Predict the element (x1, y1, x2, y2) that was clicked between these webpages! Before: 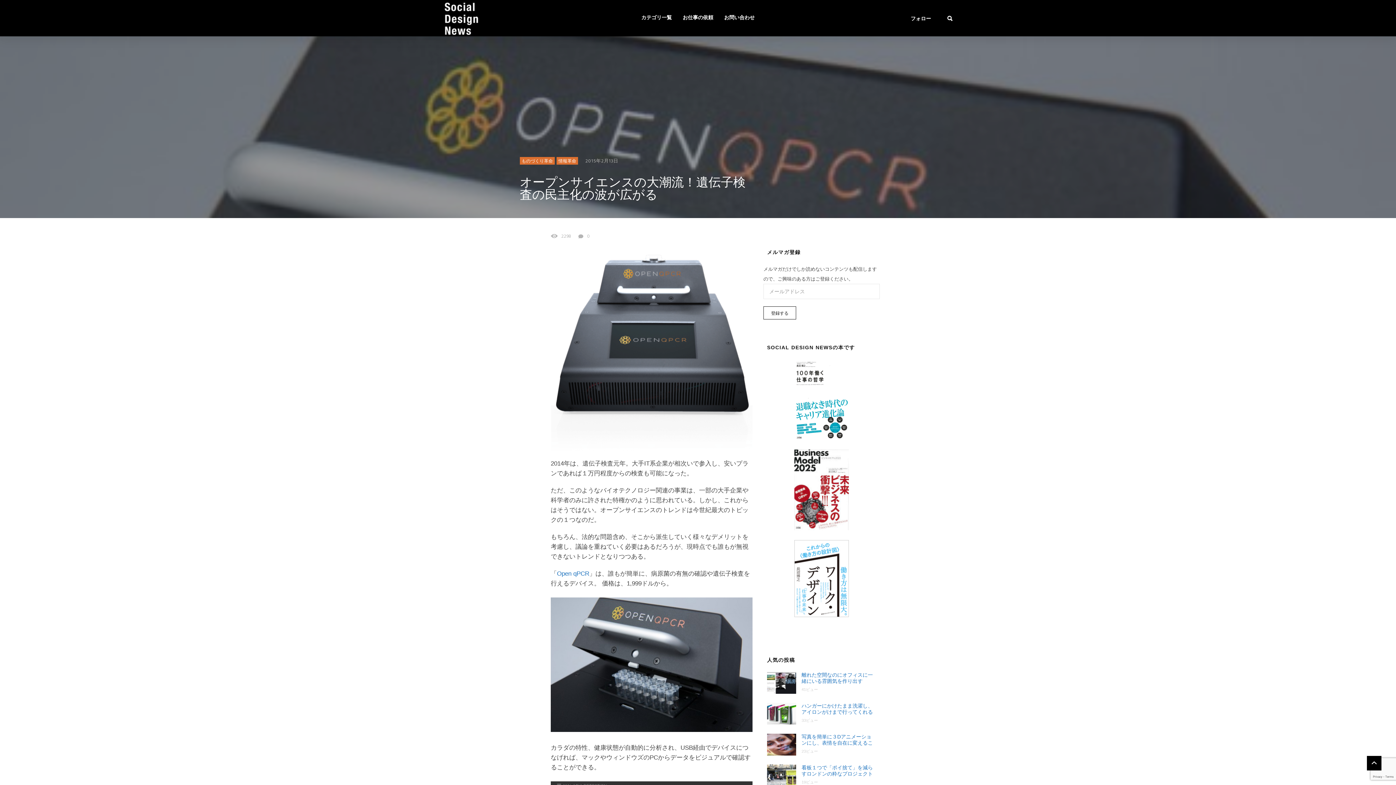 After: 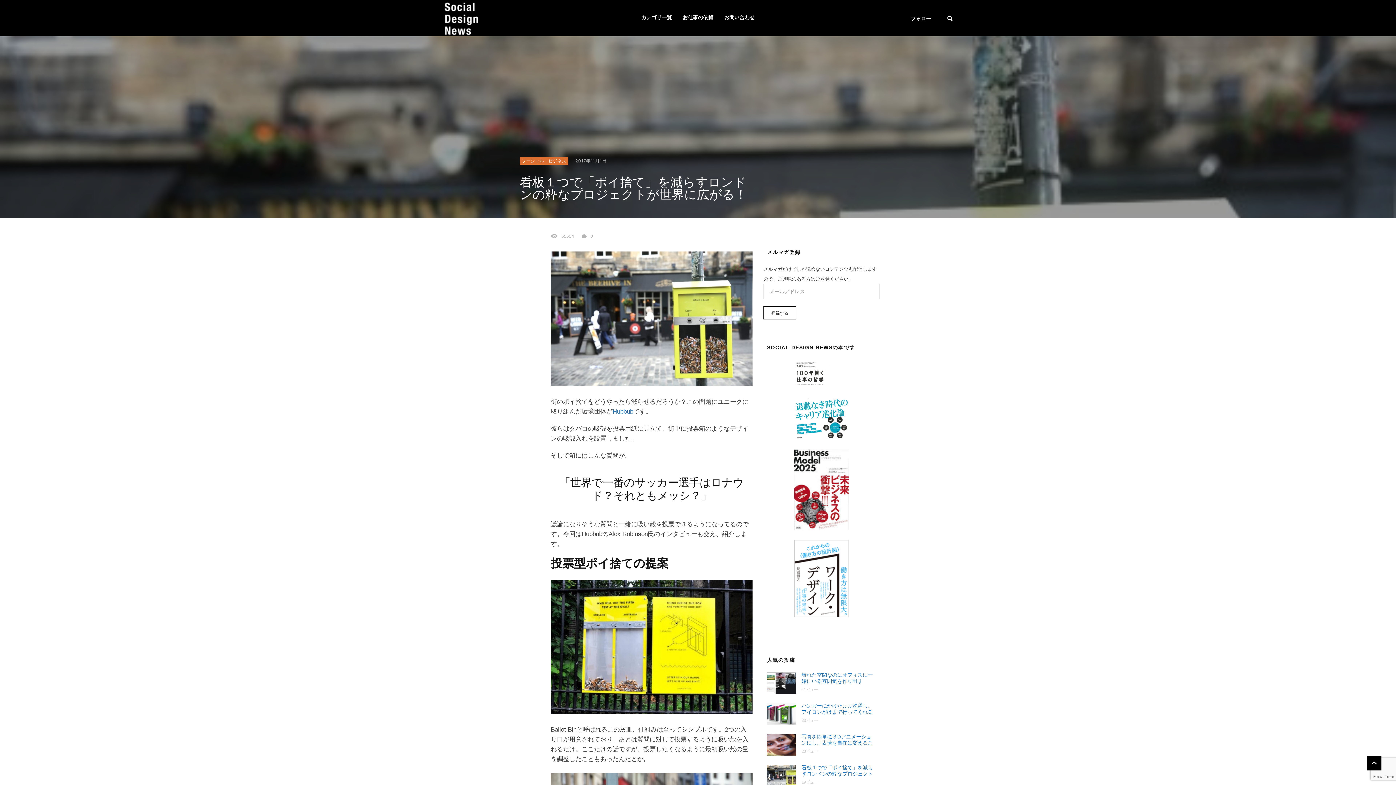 Action: label: 看板１つで「ポイ捨て」を減らすロンドンの粋なプロジェクトが世界に広がる！ bbox: (767, 765, 876, 777)